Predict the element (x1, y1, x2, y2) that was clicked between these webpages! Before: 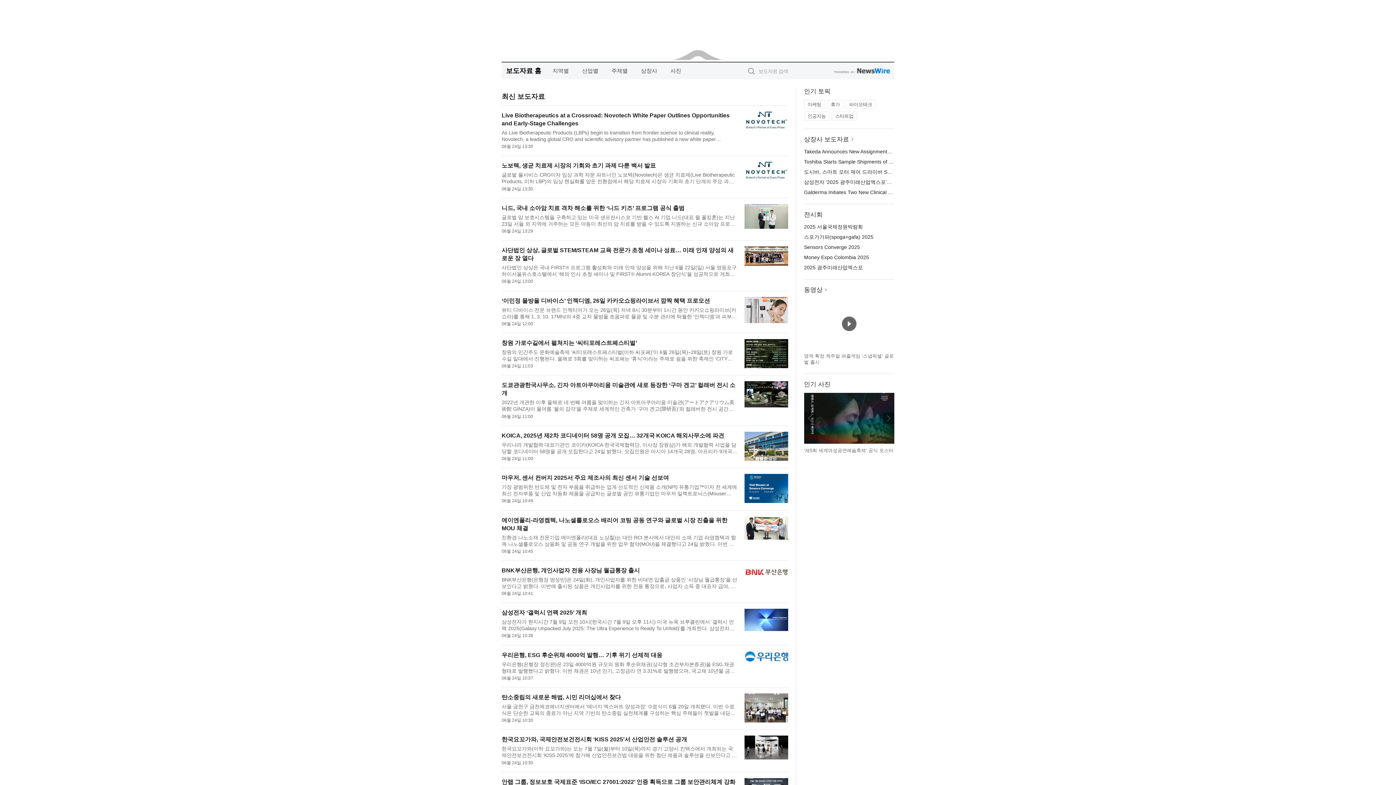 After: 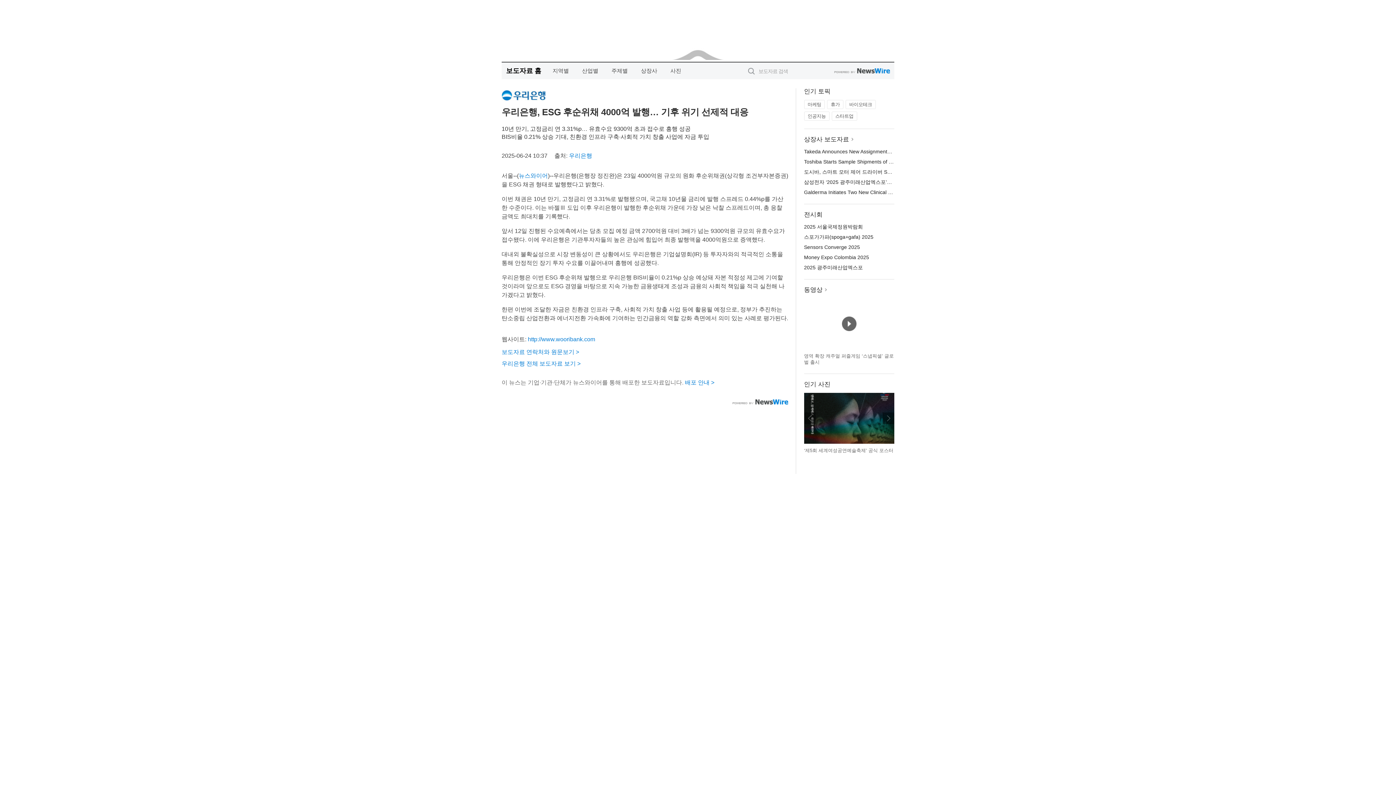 Action: bbox: (744, 651, 788, 662)